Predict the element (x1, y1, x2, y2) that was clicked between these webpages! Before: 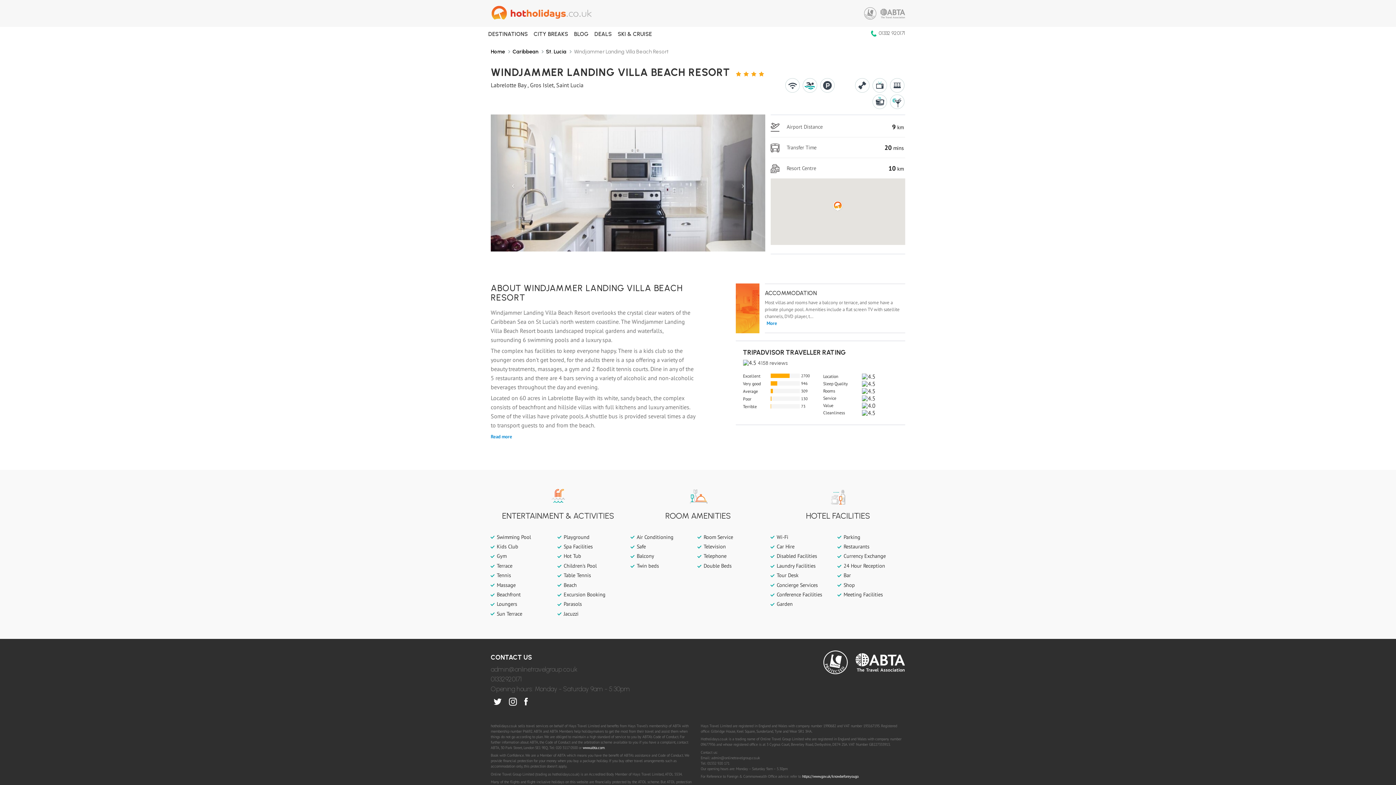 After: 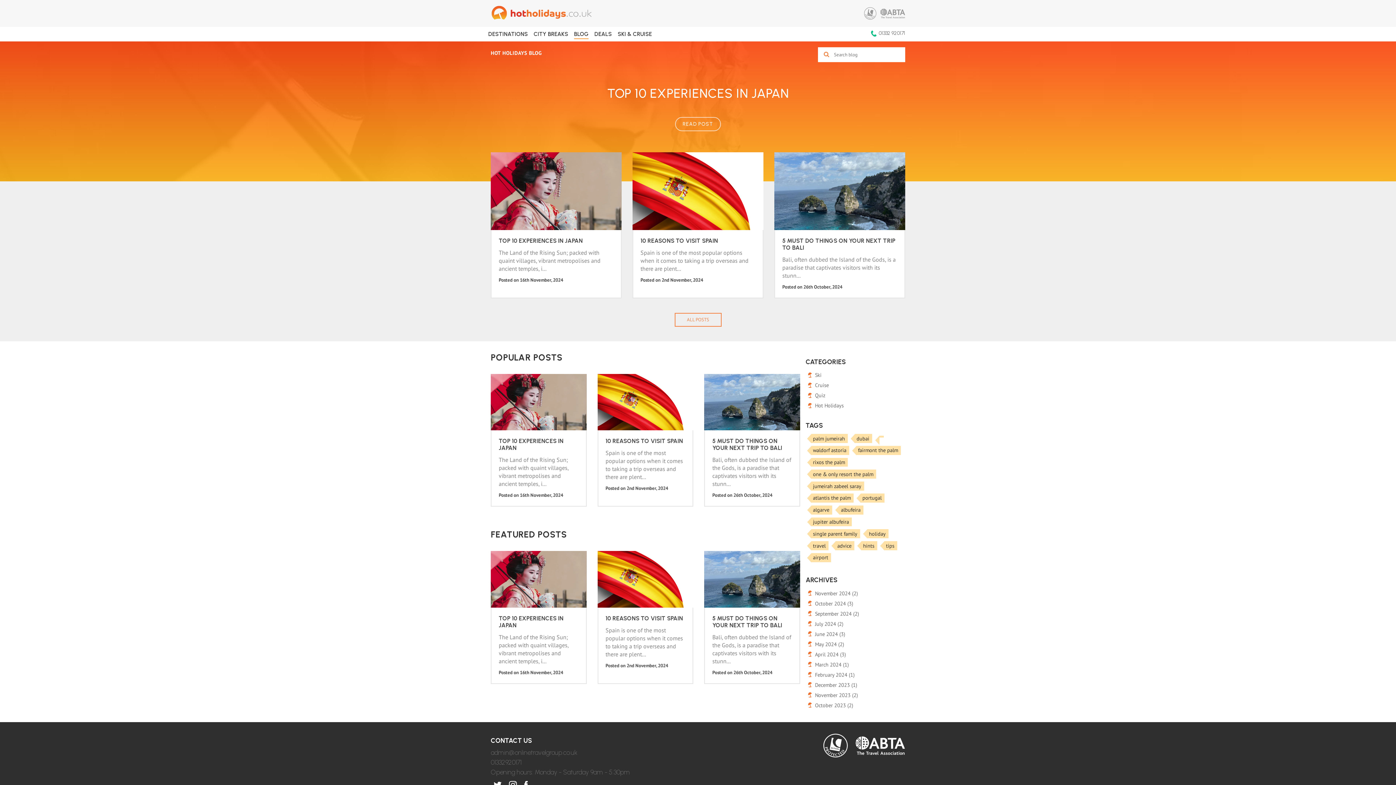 Action: bbox: (574, 27, 588, 41) label: BLOG